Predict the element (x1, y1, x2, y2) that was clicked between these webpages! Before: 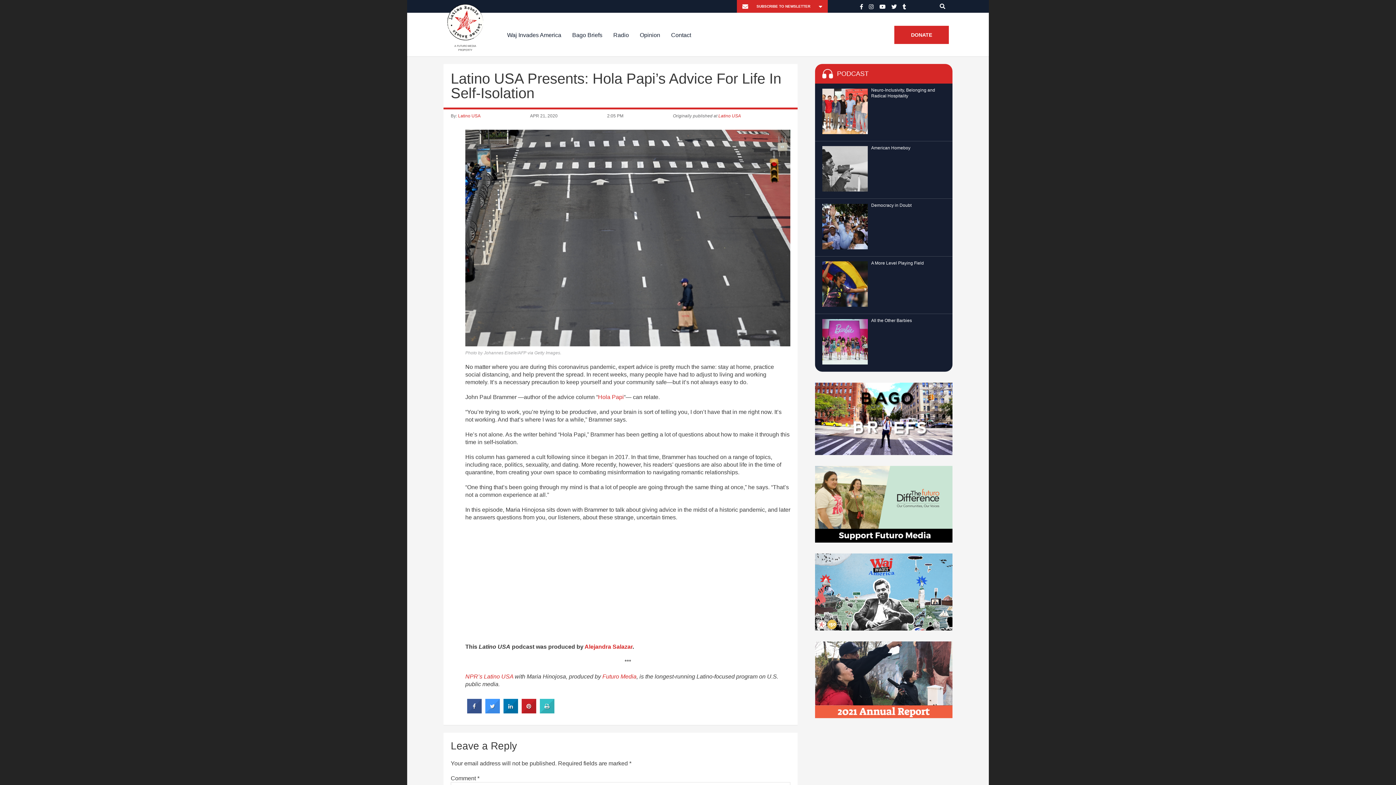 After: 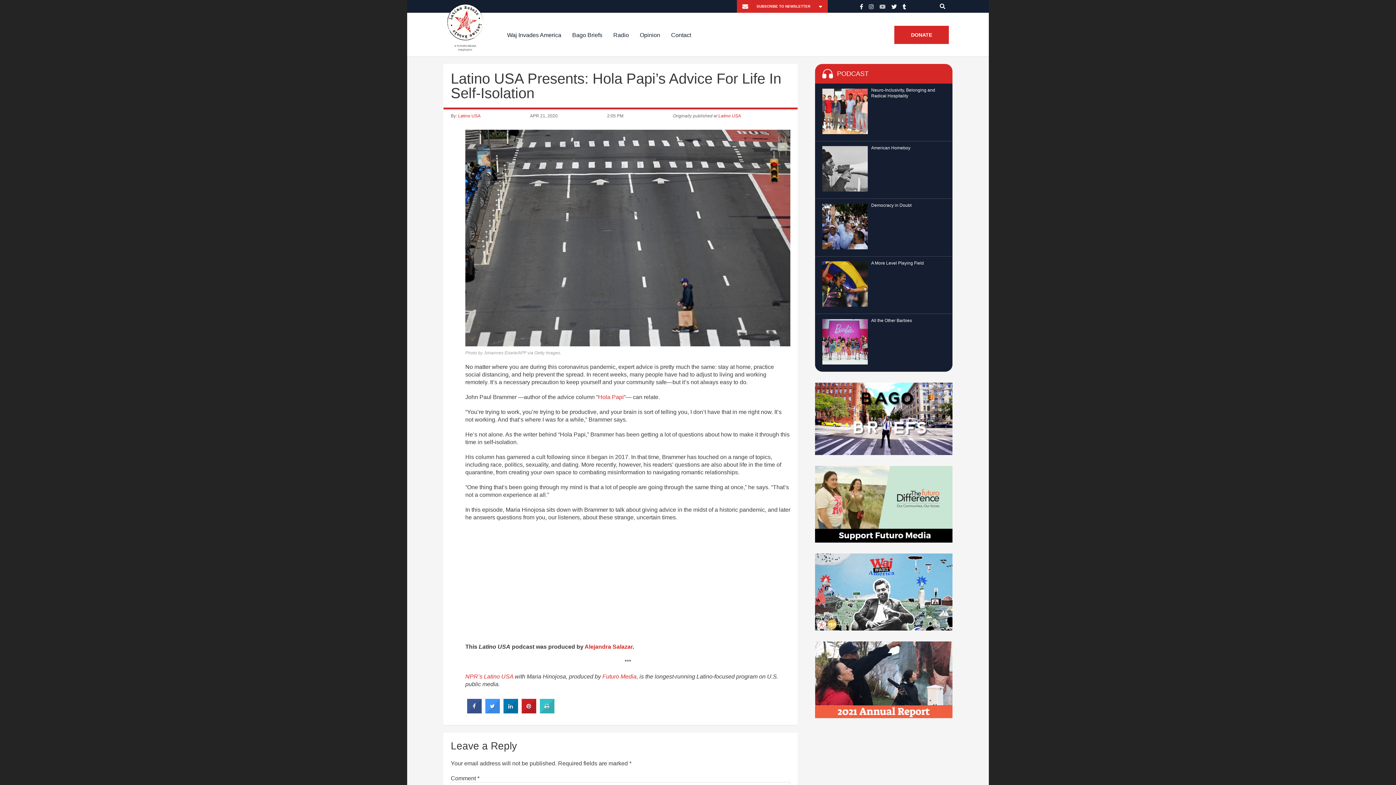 Action: bbox: (876, 3, 888, 9)